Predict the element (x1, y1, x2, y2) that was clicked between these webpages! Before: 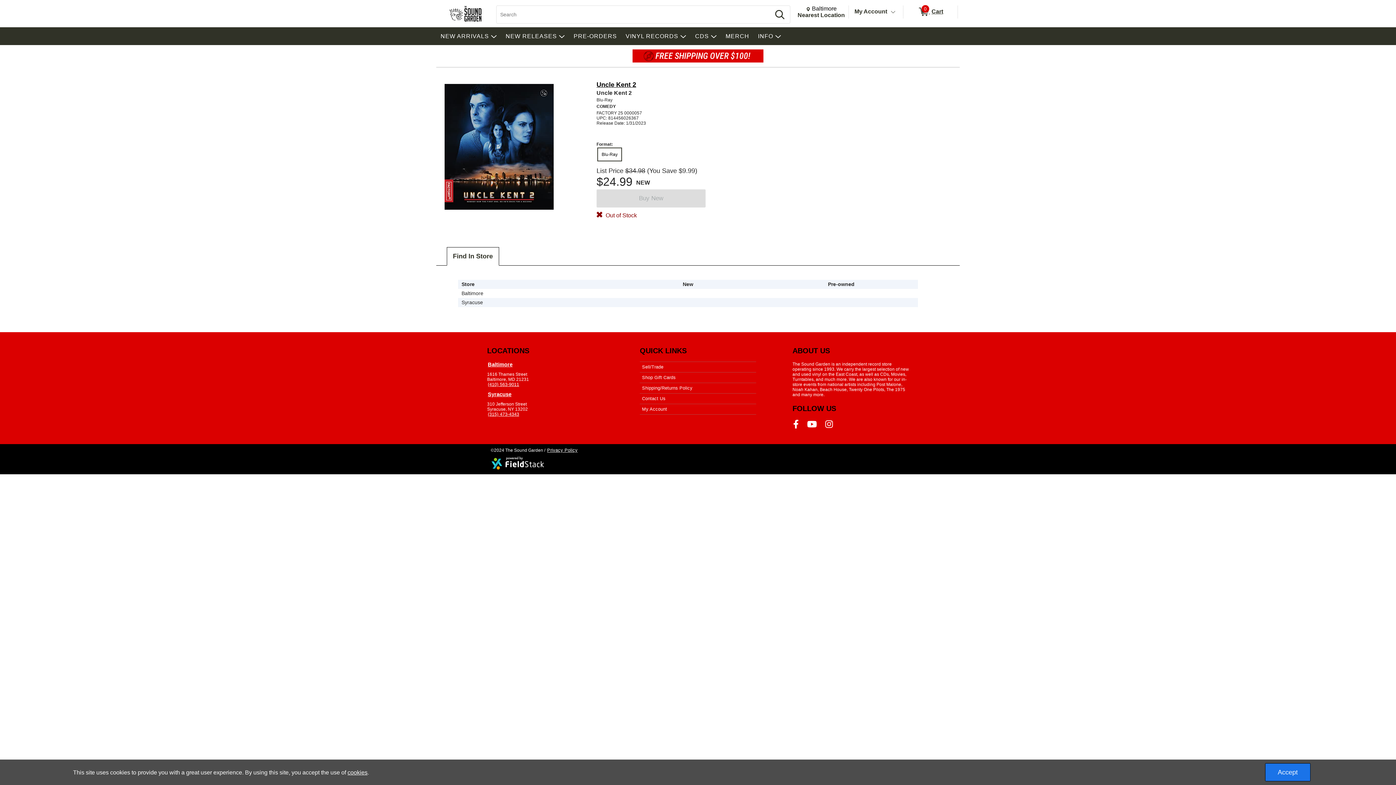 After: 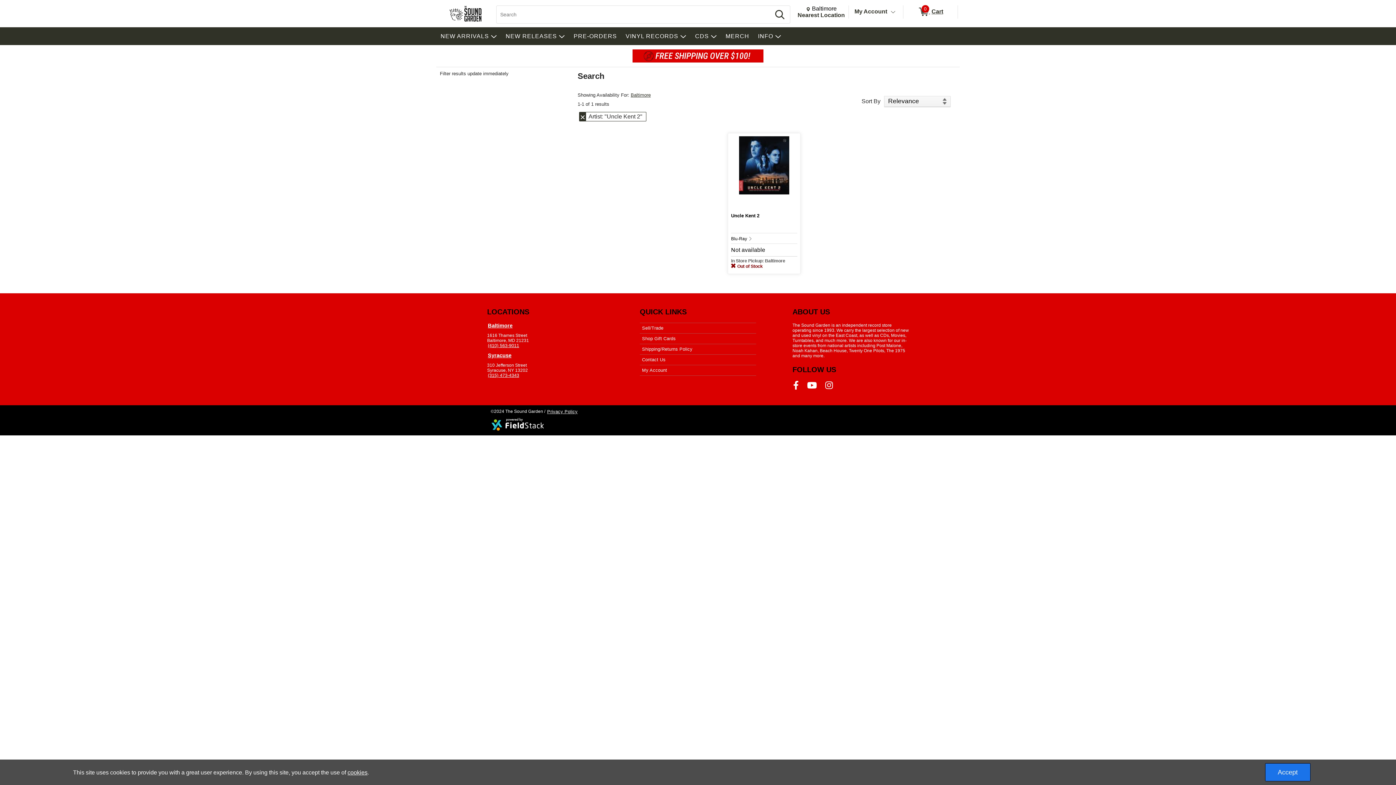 Action: label: Uncle Kent 2 bbox: (596, 81, 636, 88)